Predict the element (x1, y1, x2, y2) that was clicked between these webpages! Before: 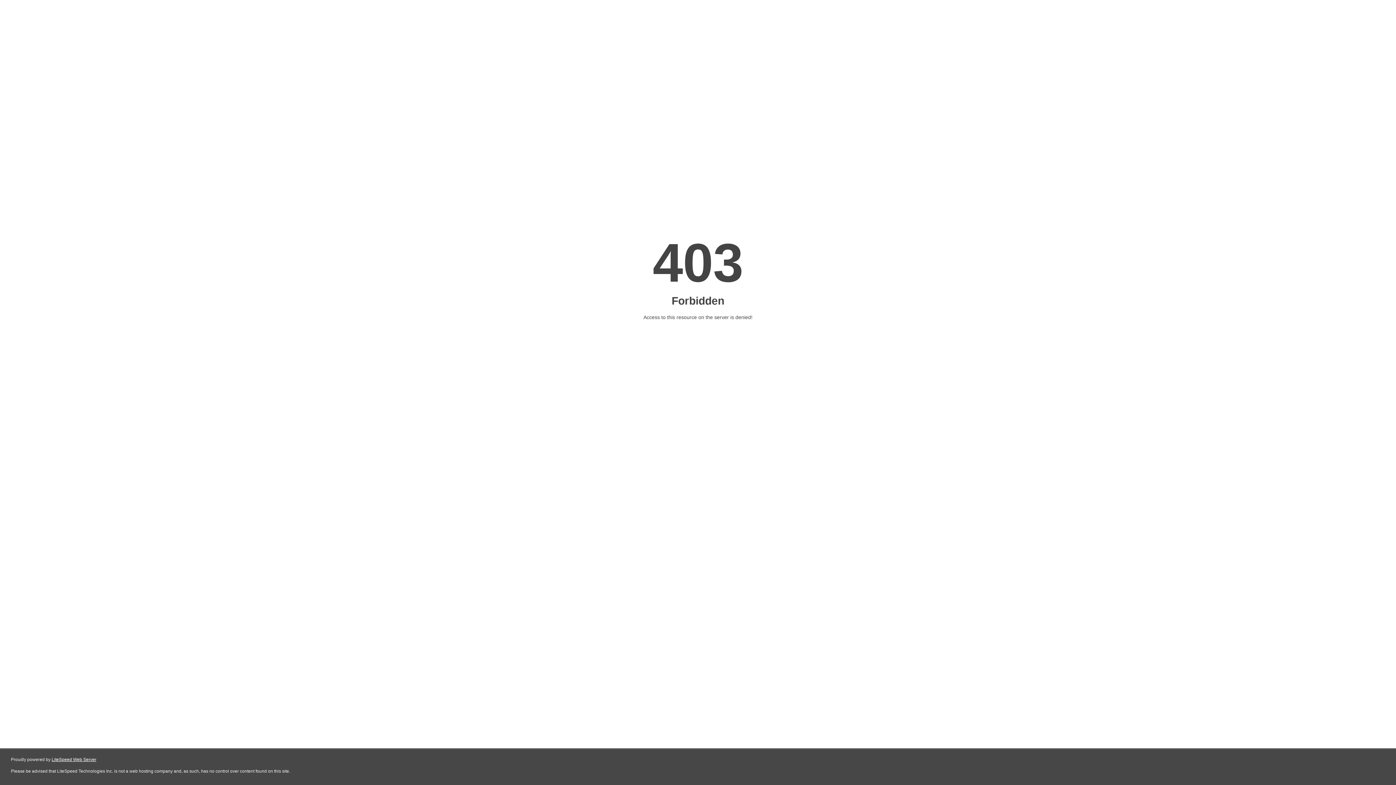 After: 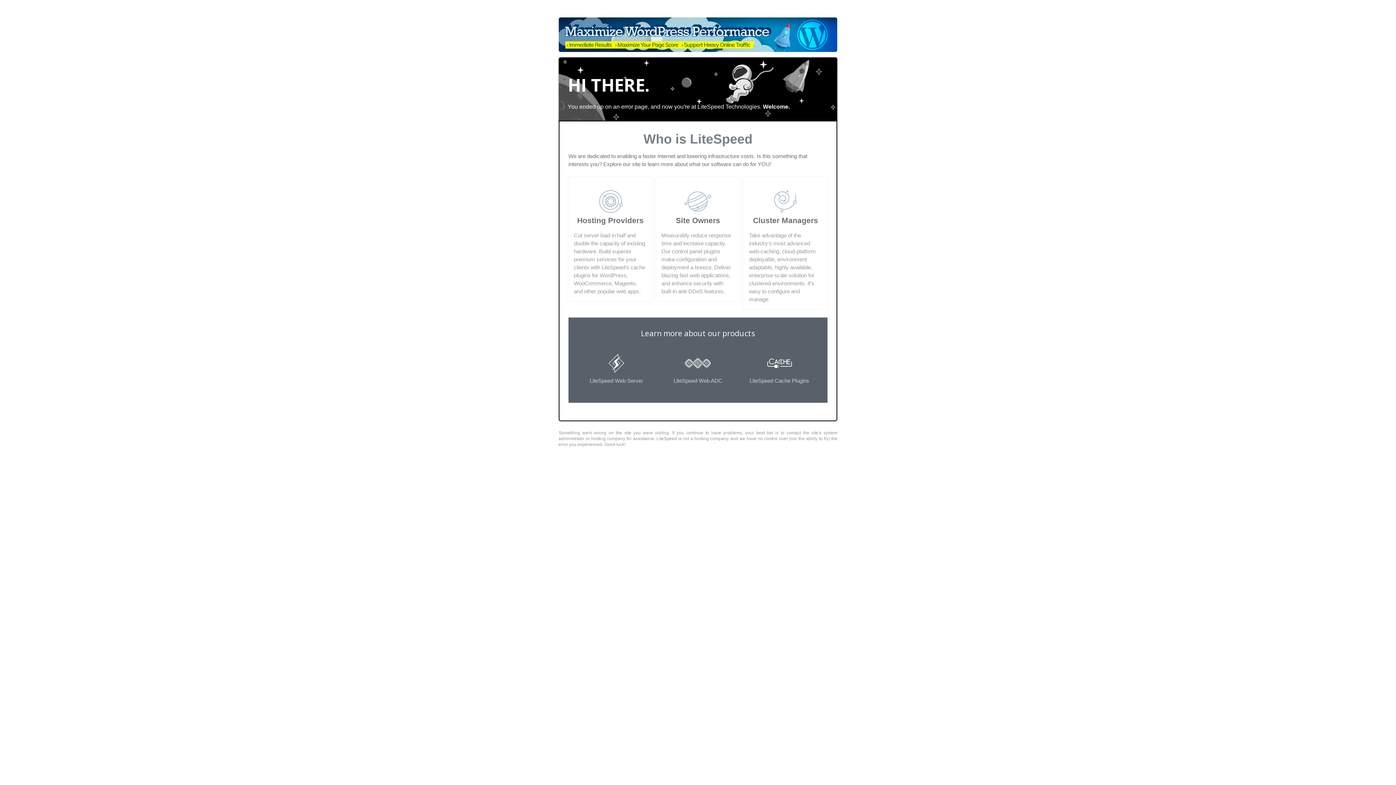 Action: label: LiteSpeed Web Server bbox: (51, 757, 96, 762)